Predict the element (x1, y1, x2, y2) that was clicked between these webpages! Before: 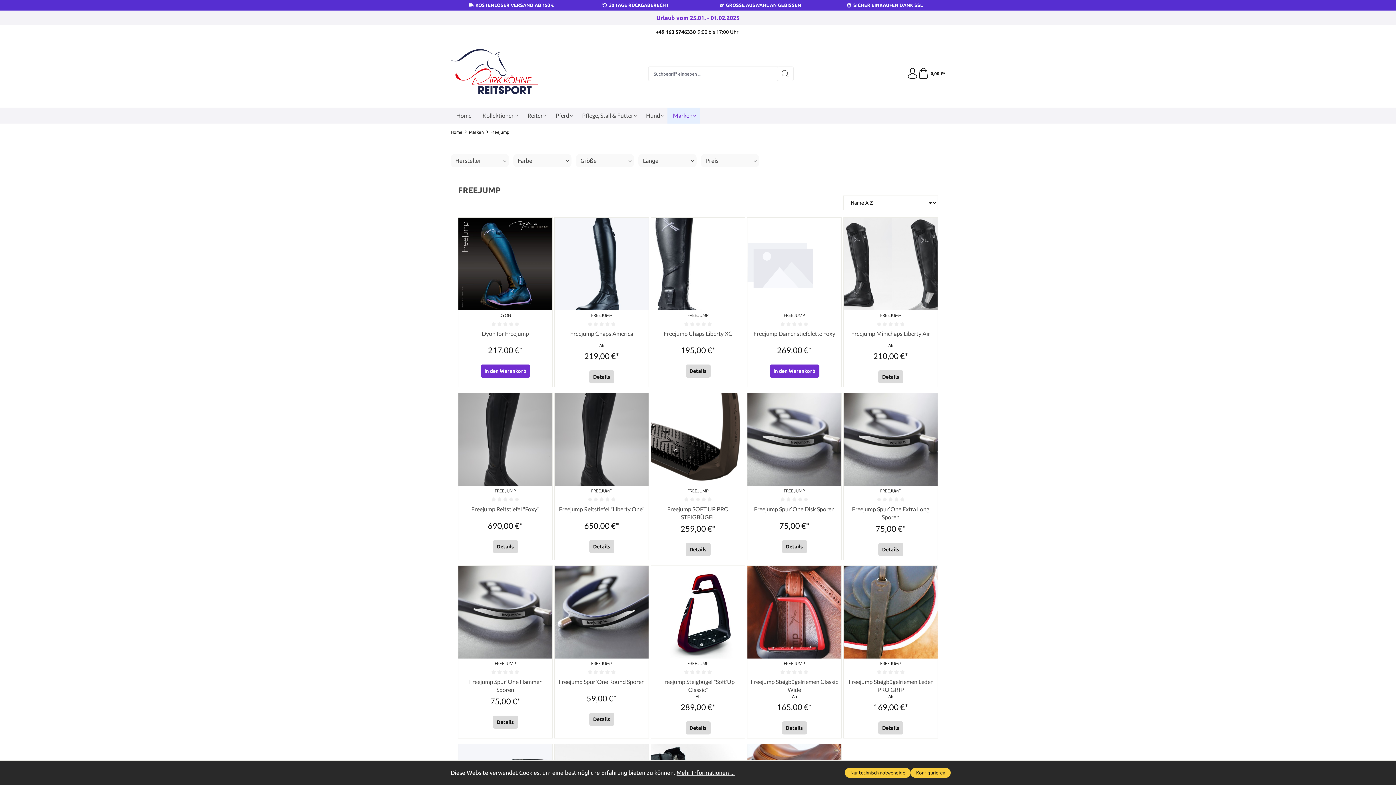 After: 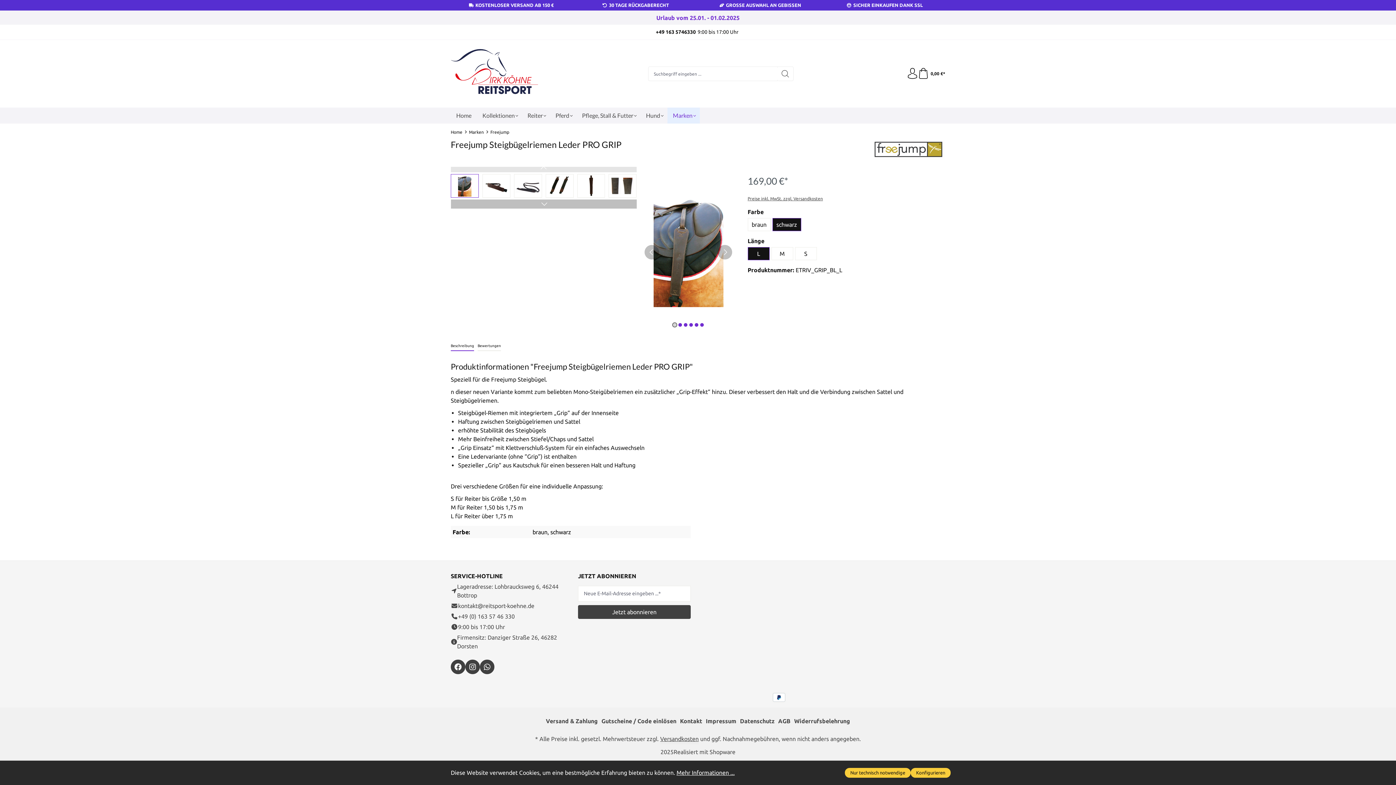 Action: bbox: (878, 721, 903, 734) label: Details